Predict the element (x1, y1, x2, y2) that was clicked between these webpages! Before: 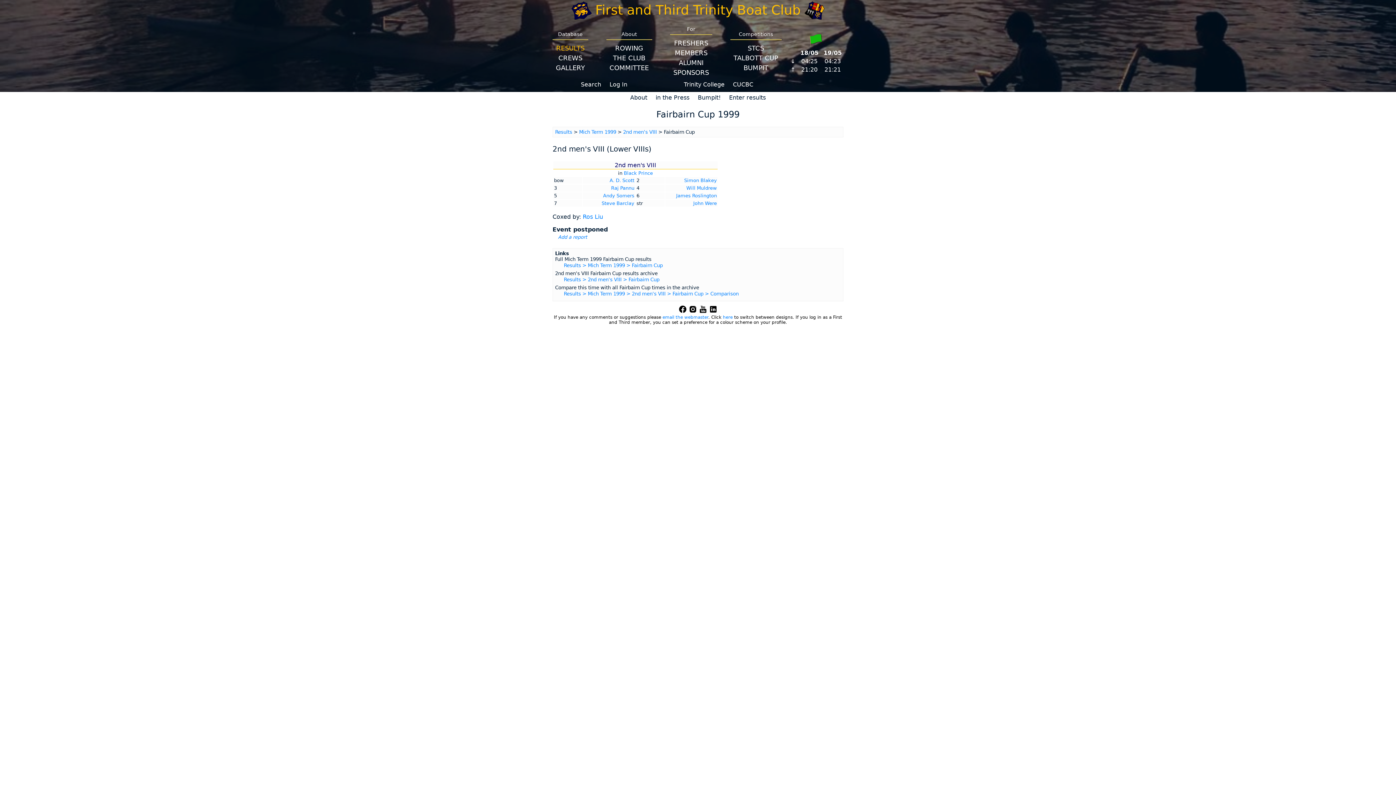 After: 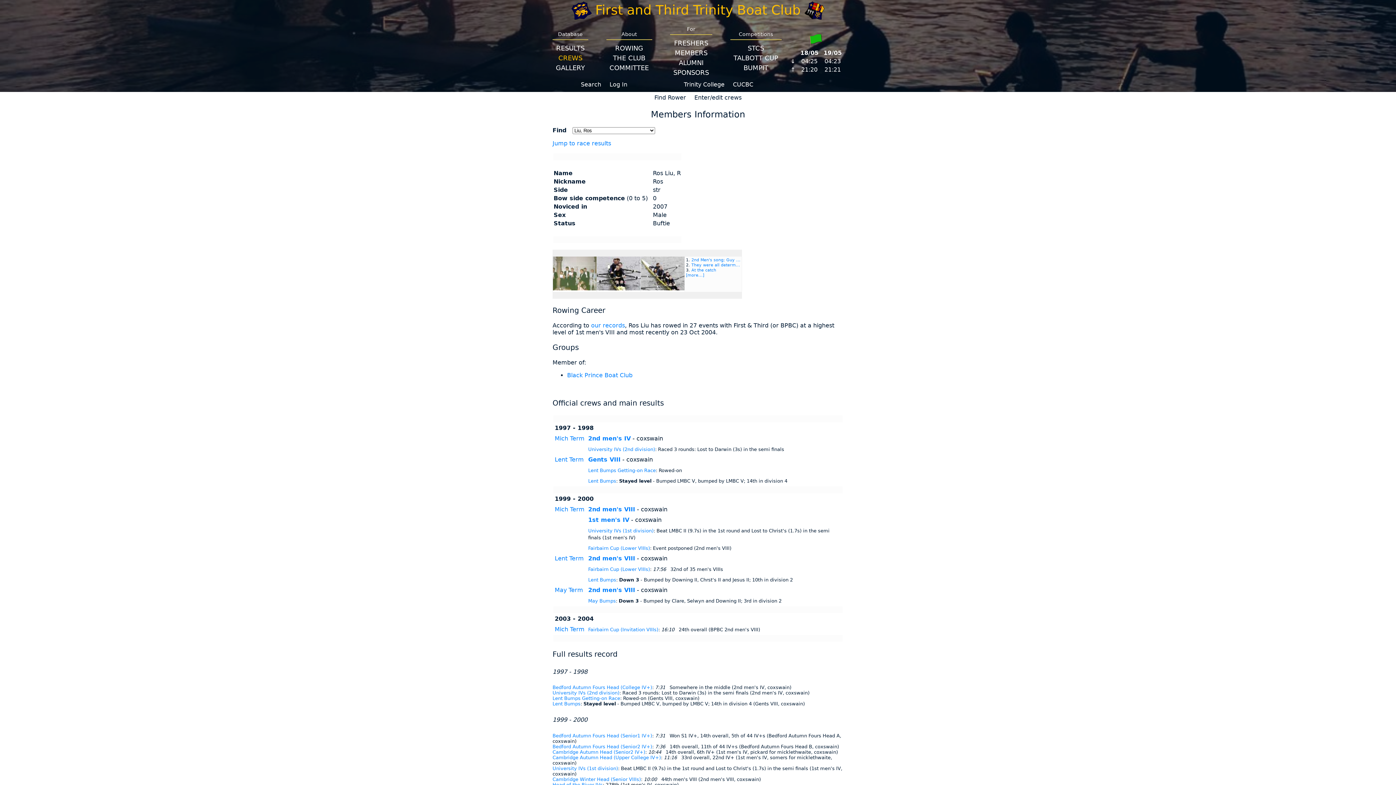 Action: label: Ros Liu bbox: (582, 213, 603, 220)